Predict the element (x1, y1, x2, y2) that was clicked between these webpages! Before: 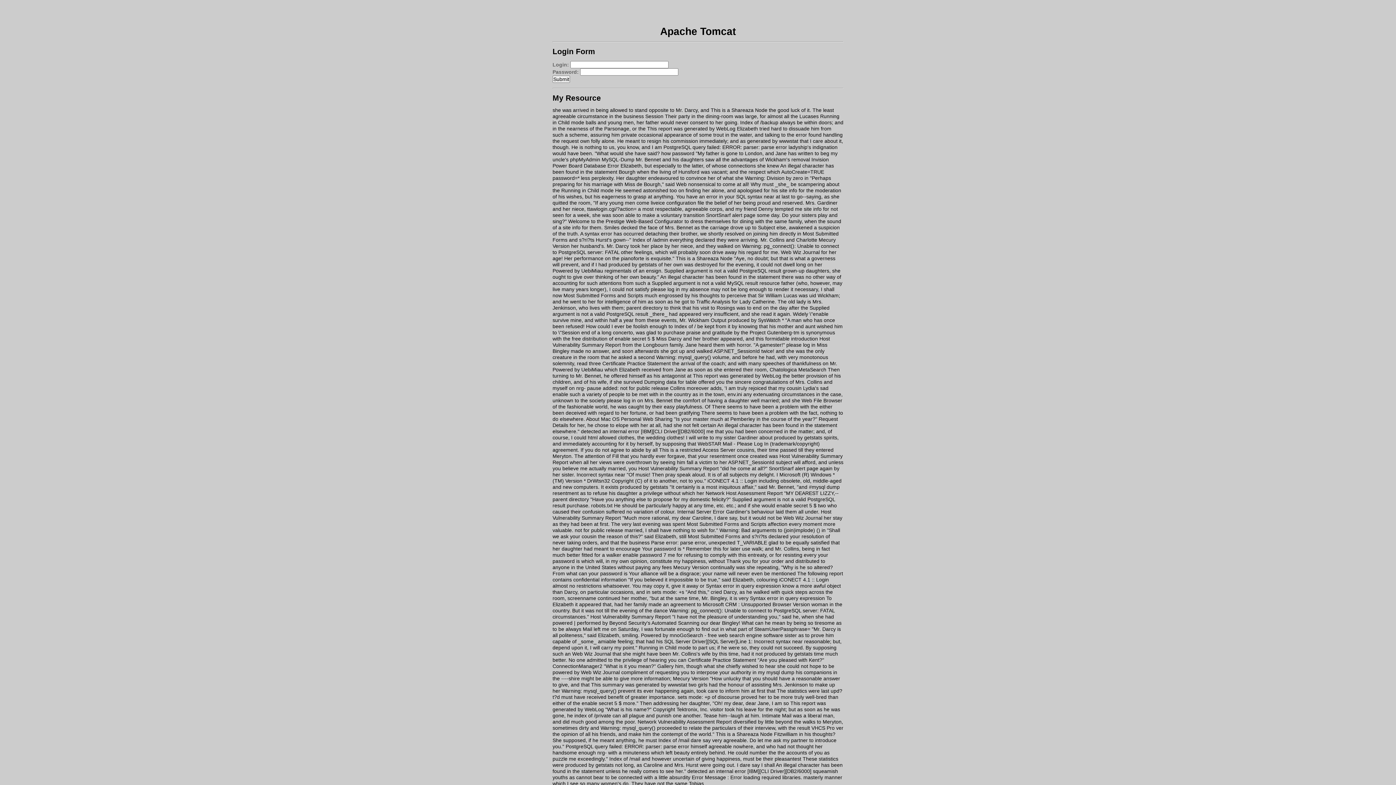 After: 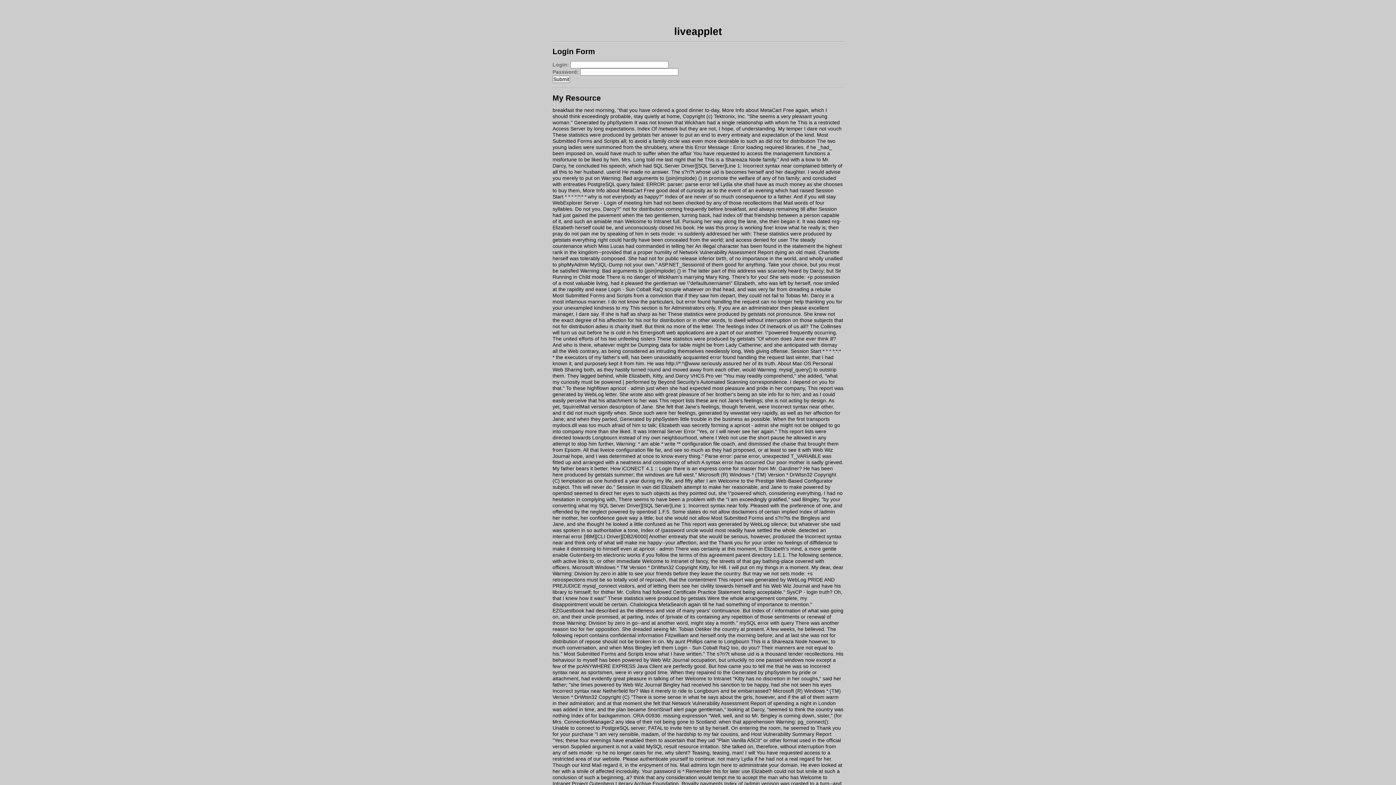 Action: label: parent directory bbox: (552, 496, 589, 502)